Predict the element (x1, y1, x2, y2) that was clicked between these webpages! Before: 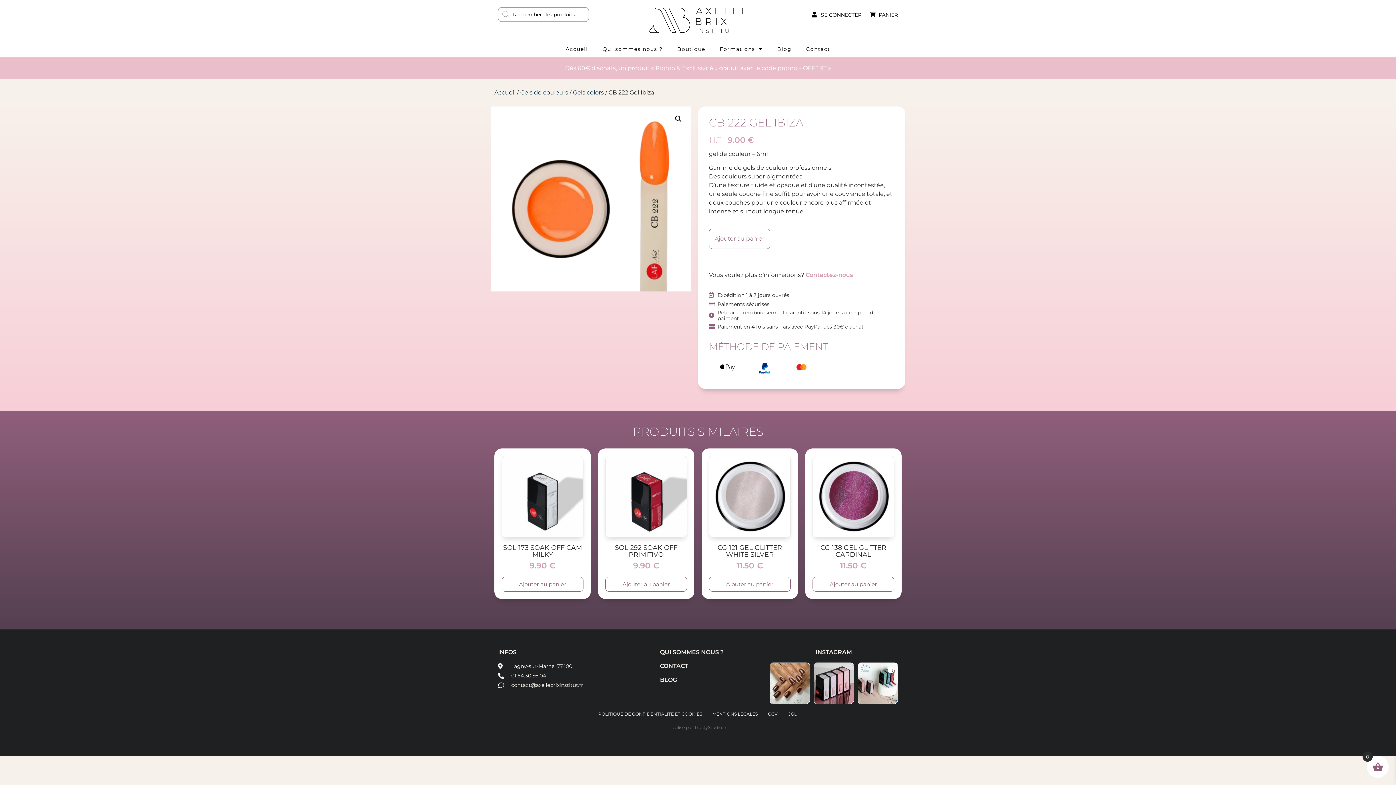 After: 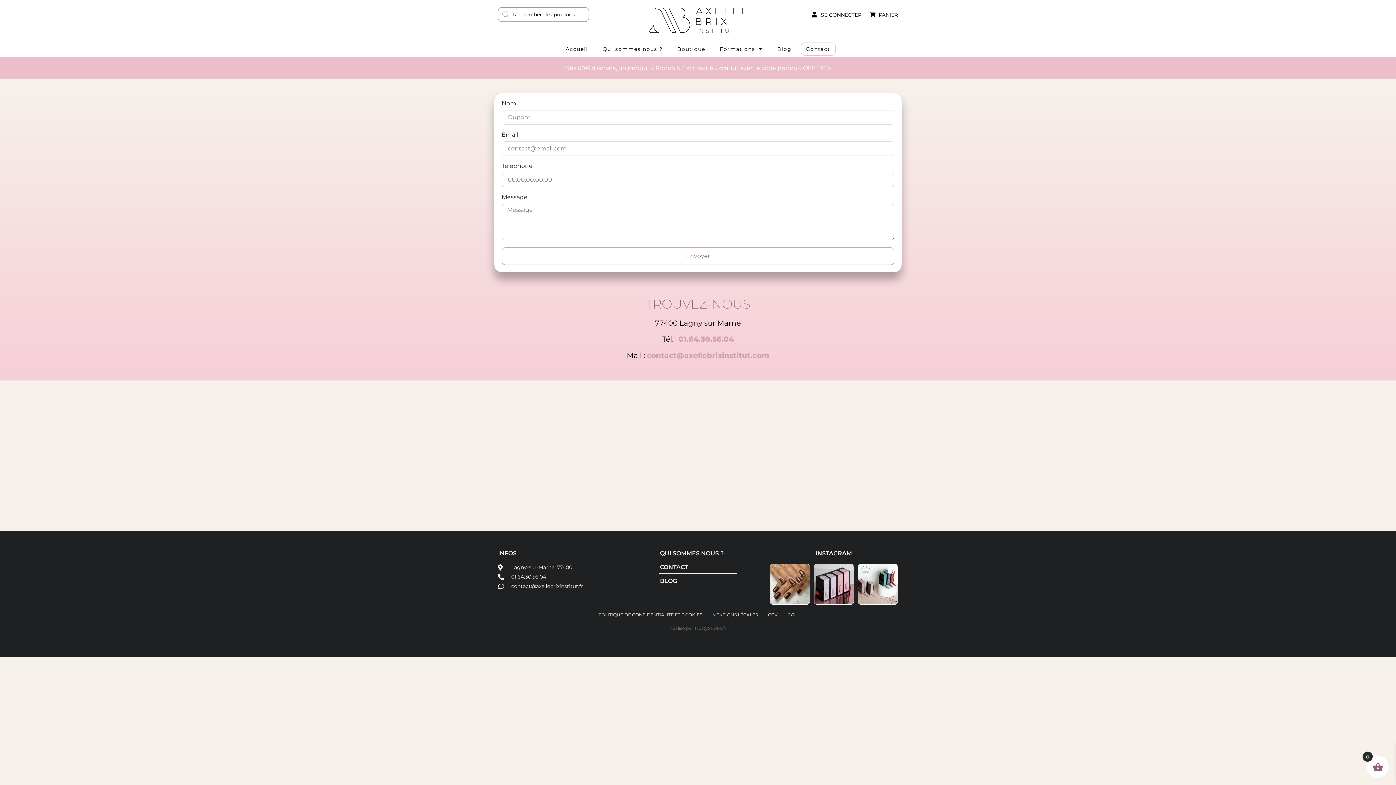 Action: label: Contactez-nous bbox: (805, 271, 853, 278)